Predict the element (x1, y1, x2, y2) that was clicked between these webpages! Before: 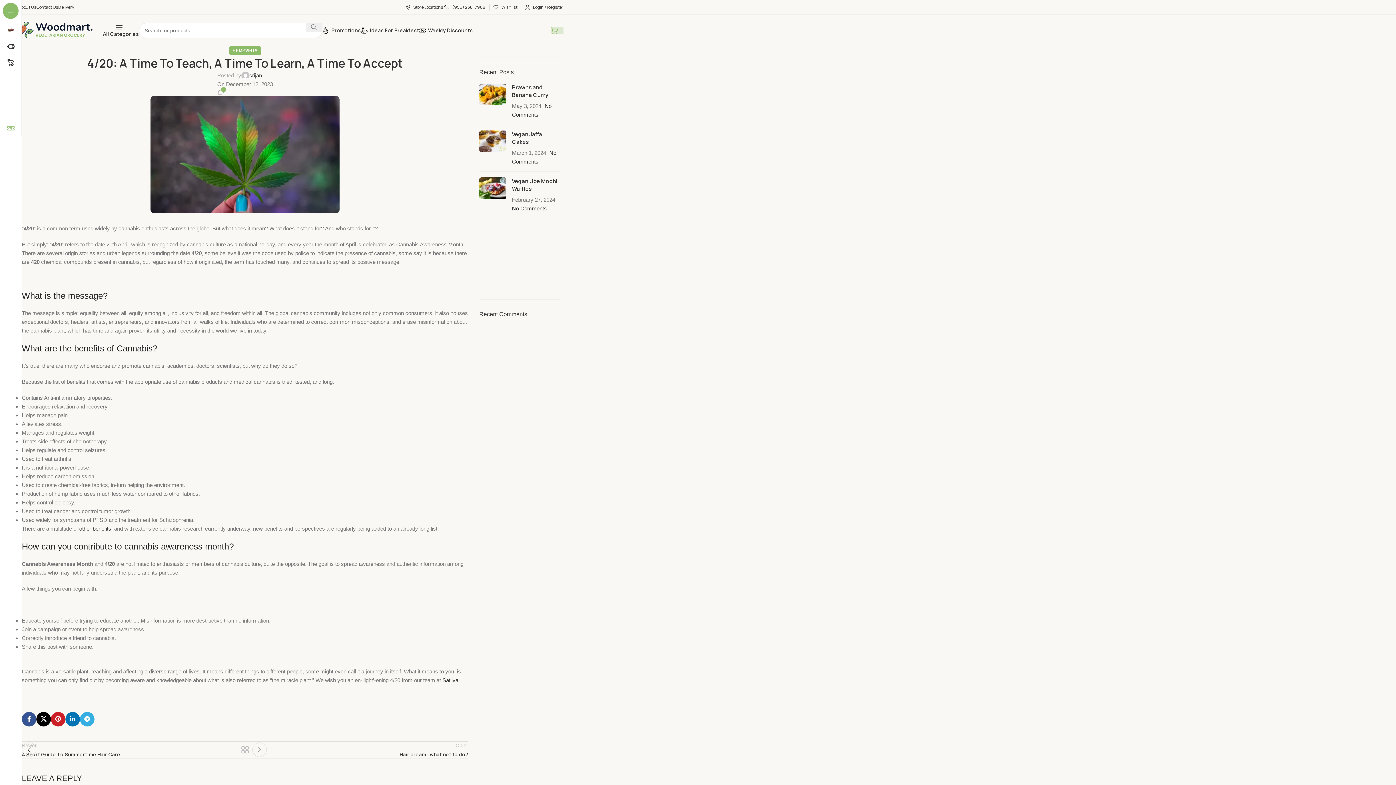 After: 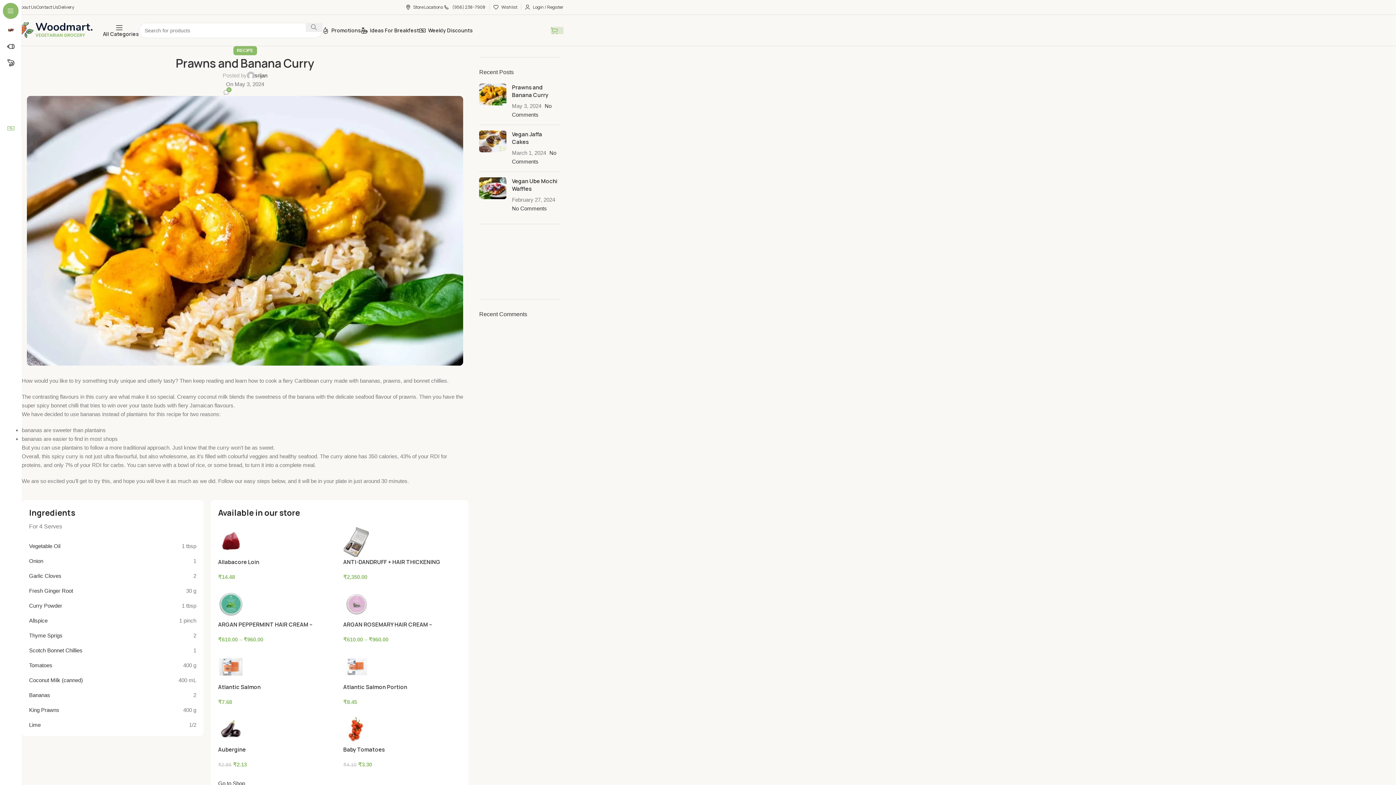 Action: bbox: (479, 83, 506, 119) label: Post thumbnail